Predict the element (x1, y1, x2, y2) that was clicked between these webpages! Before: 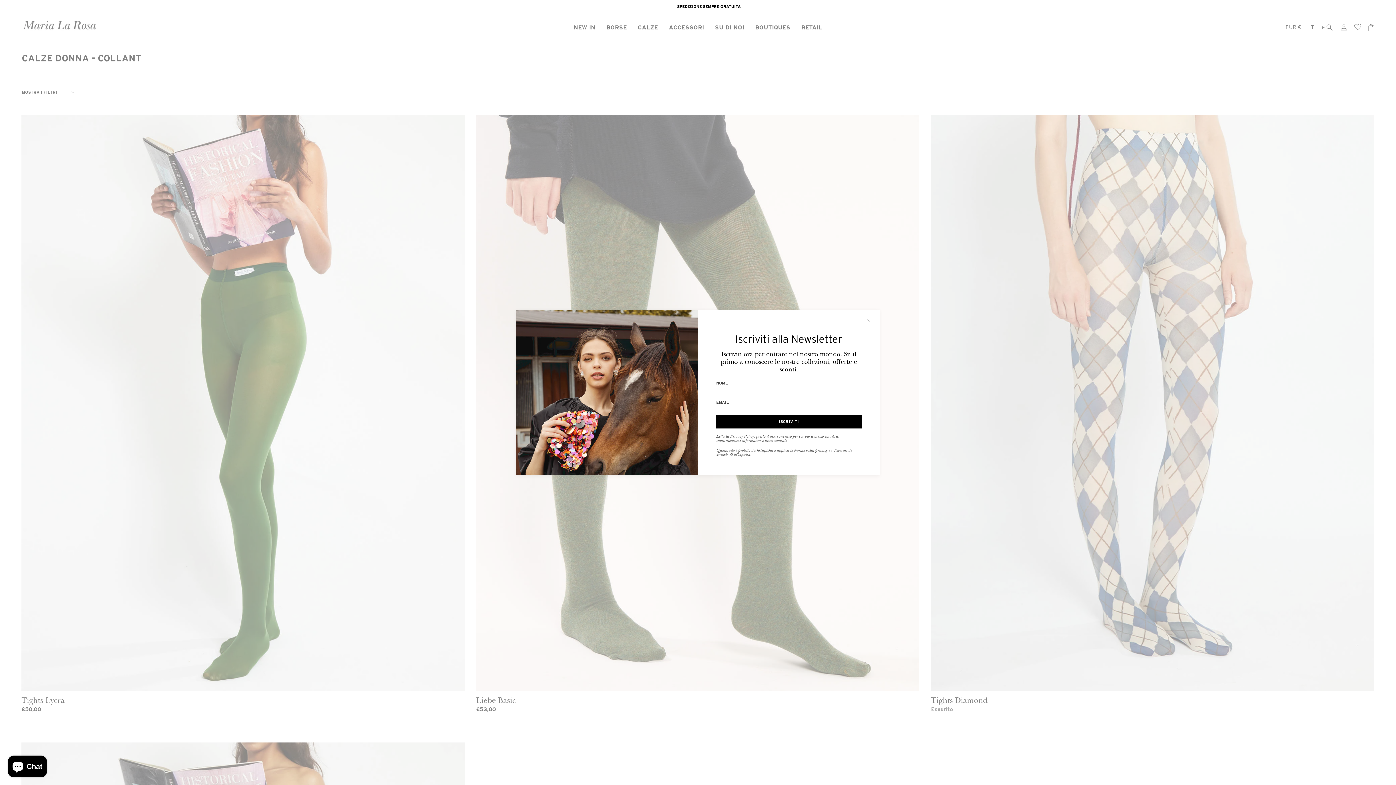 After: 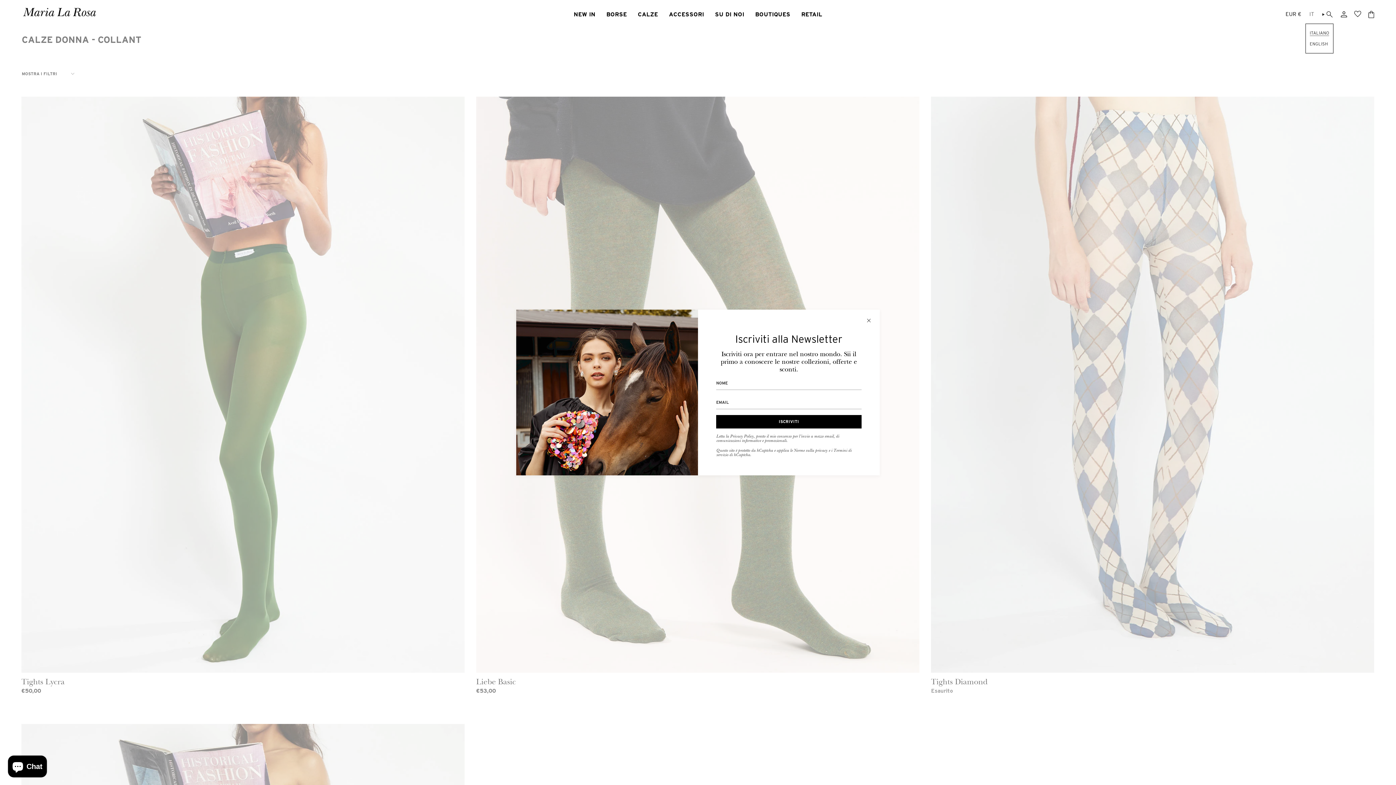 Action: bbox: (1305, 18, 1318, 36) label: IT